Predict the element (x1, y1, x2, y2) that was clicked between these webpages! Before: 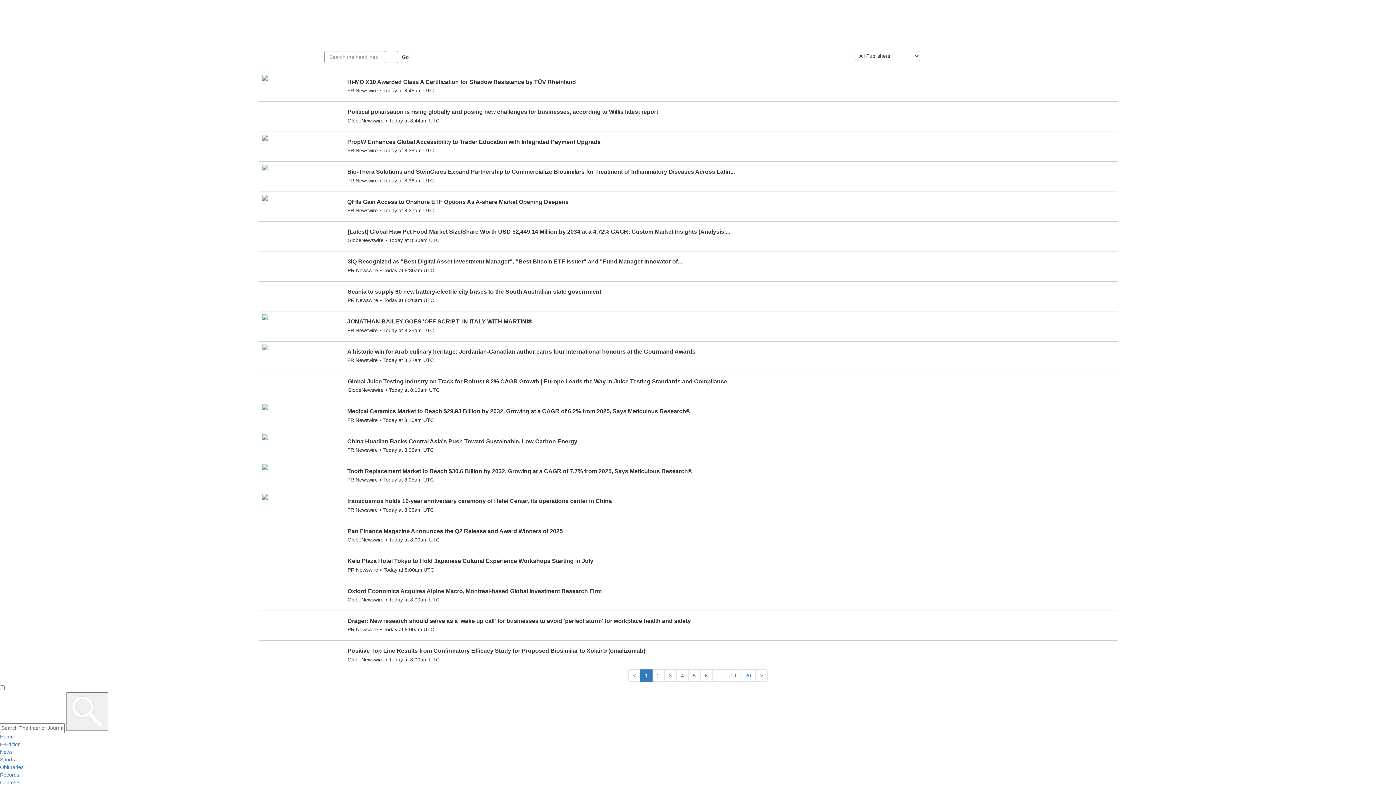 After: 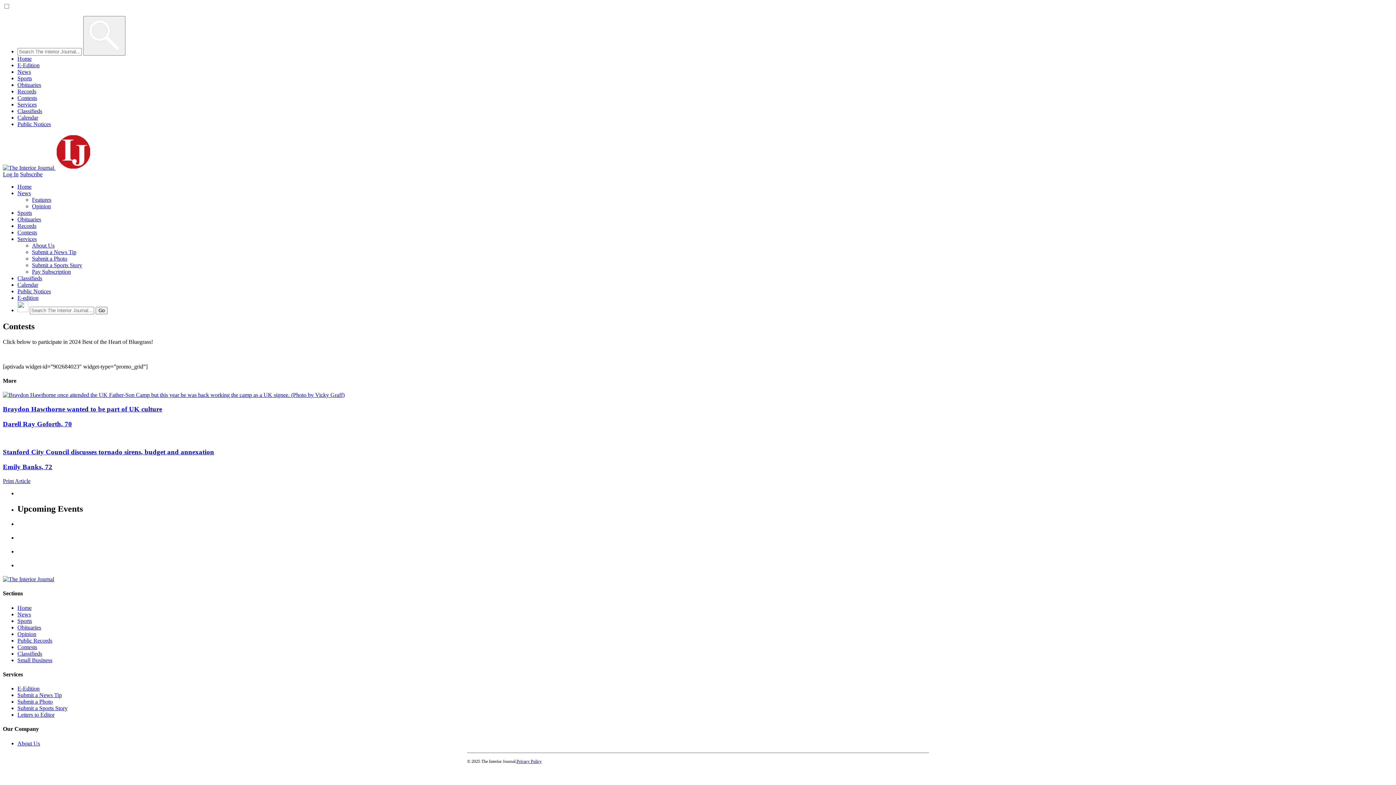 Action: bbox: (0, 779, 20, 785) label: Contests